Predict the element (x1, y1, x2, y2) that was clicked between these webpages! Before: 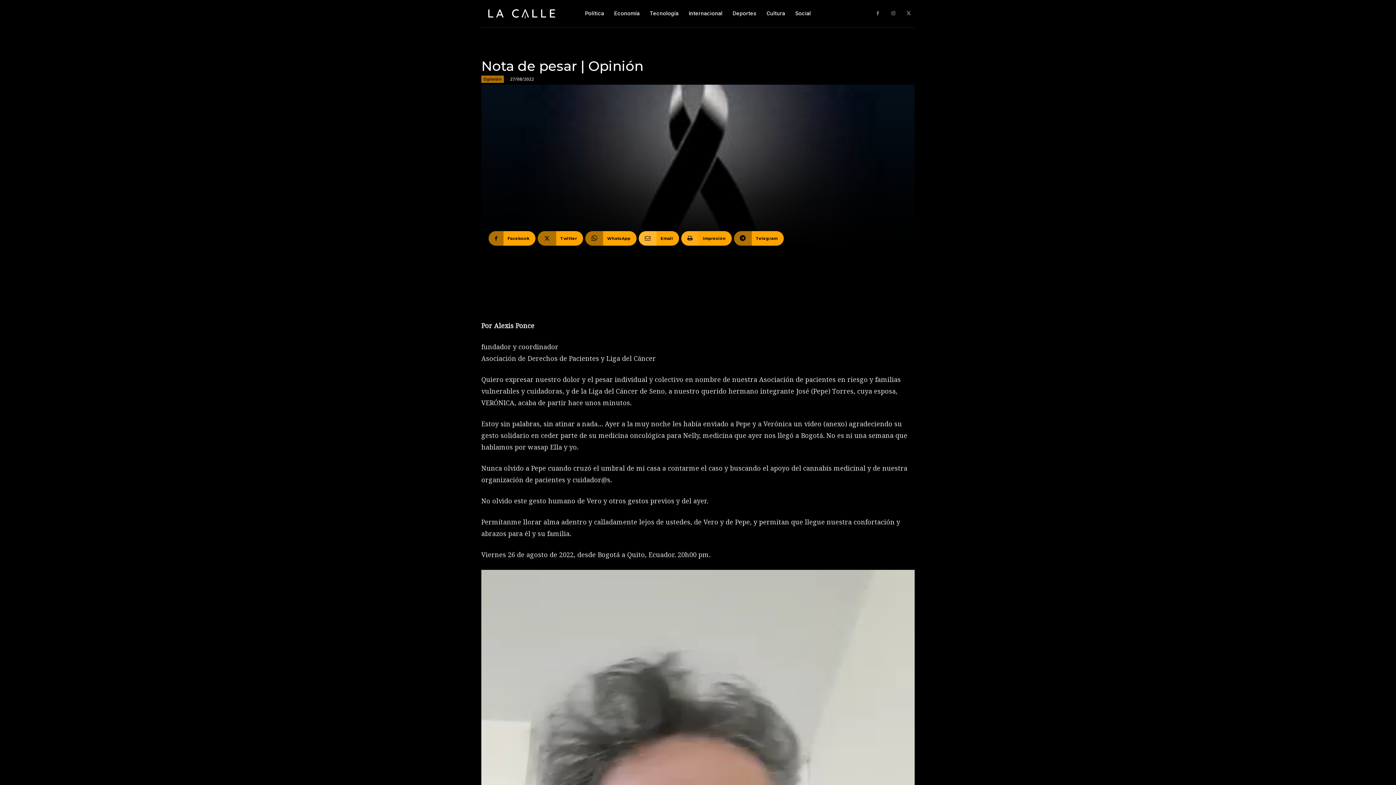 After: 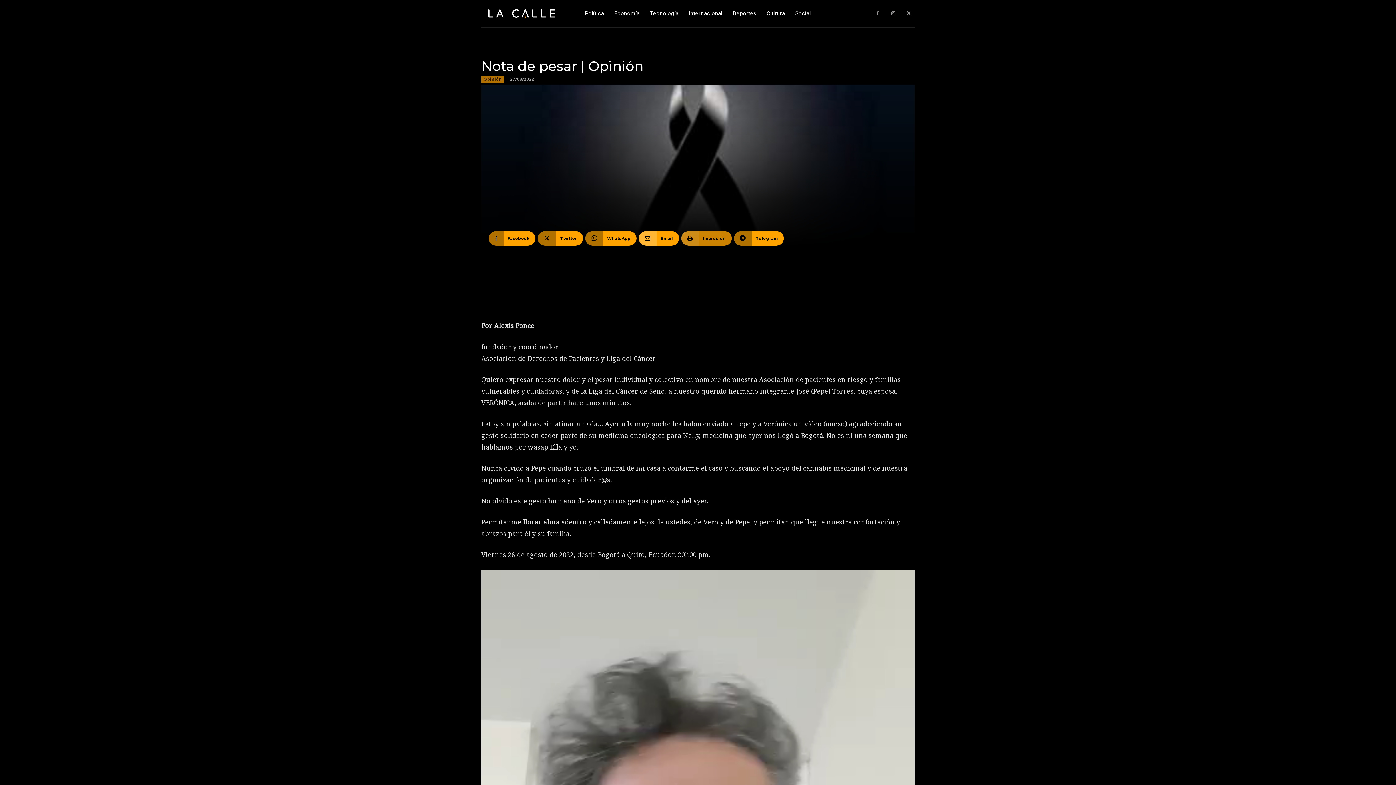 Action: bbox: (681, 231, 732, 245) label: Impresión